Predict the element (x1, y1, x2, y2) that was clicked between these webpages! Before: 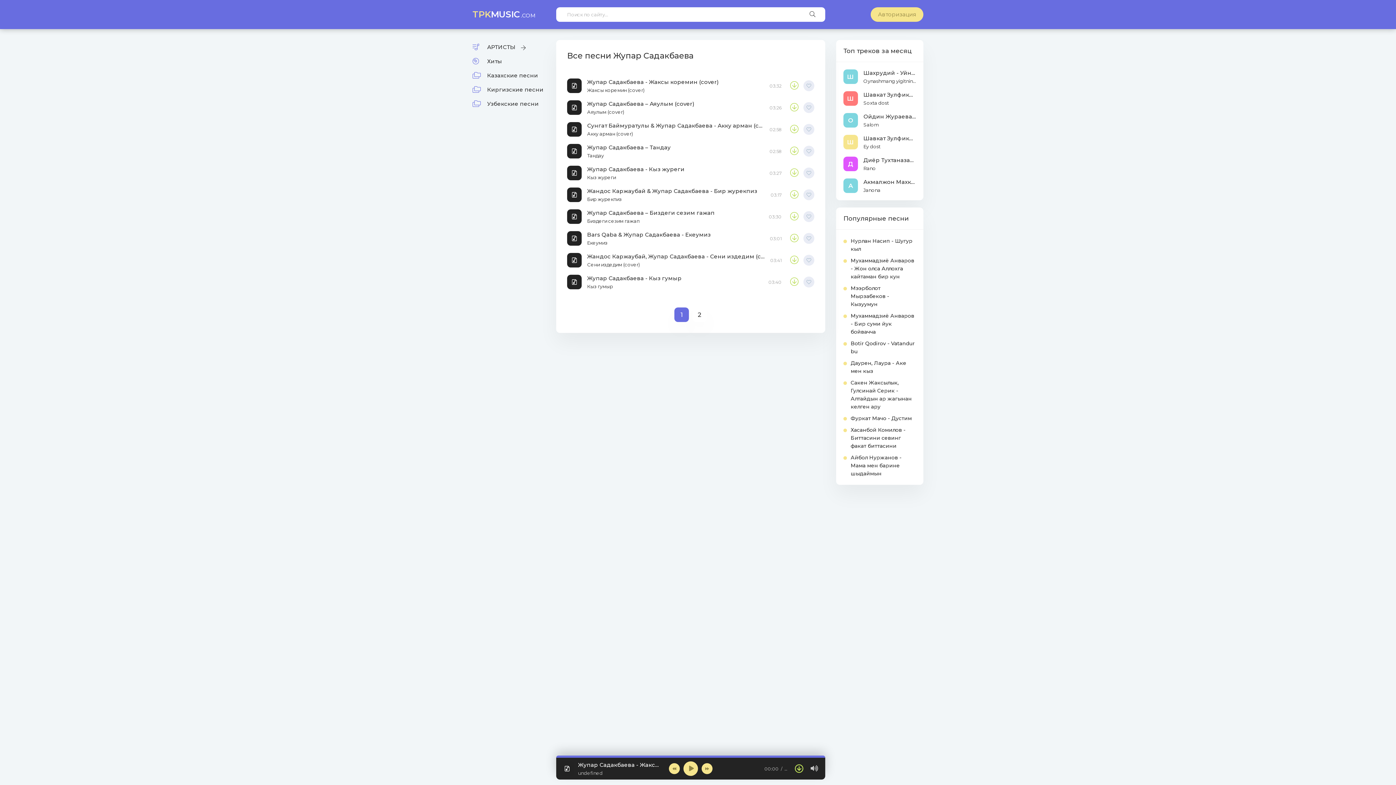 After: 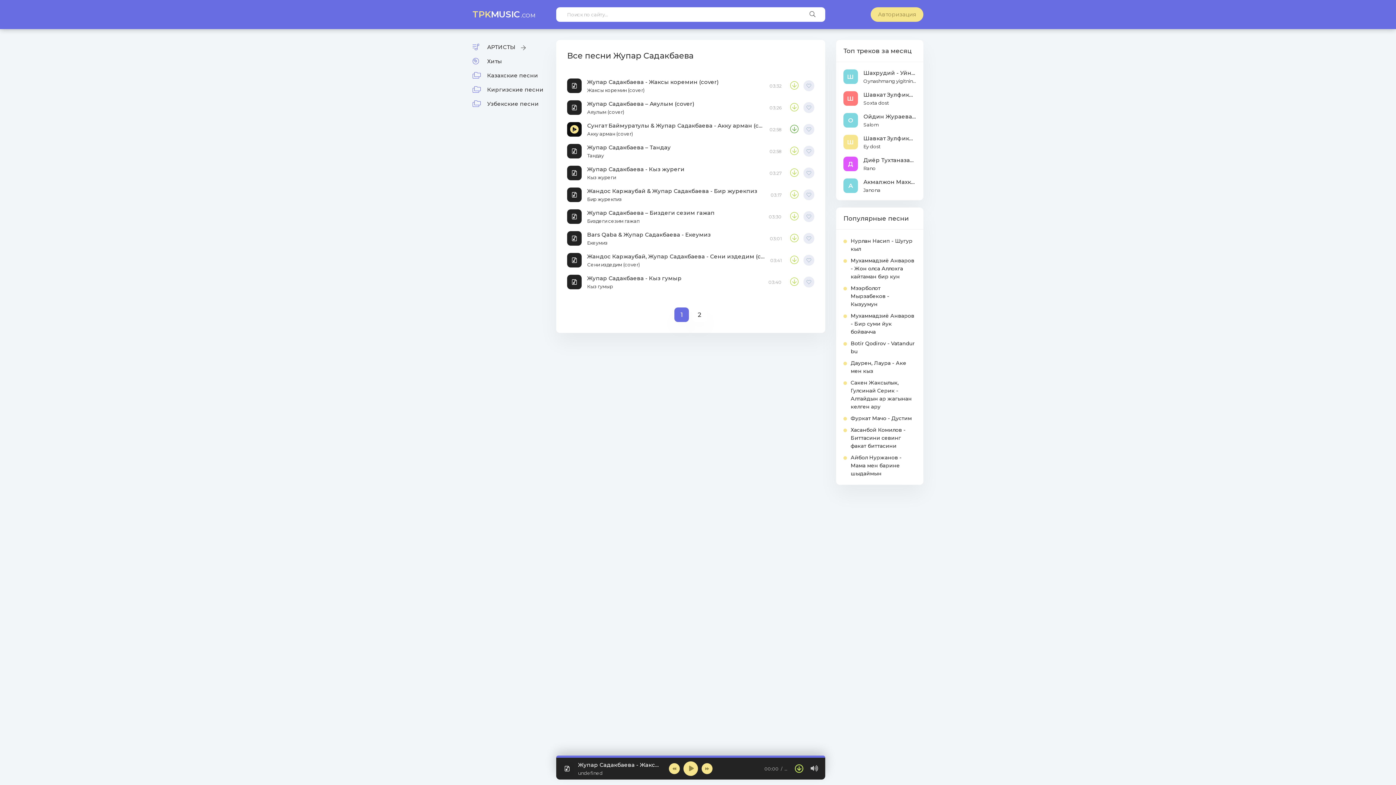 Action: bbox: (789, 124, 800, 134)